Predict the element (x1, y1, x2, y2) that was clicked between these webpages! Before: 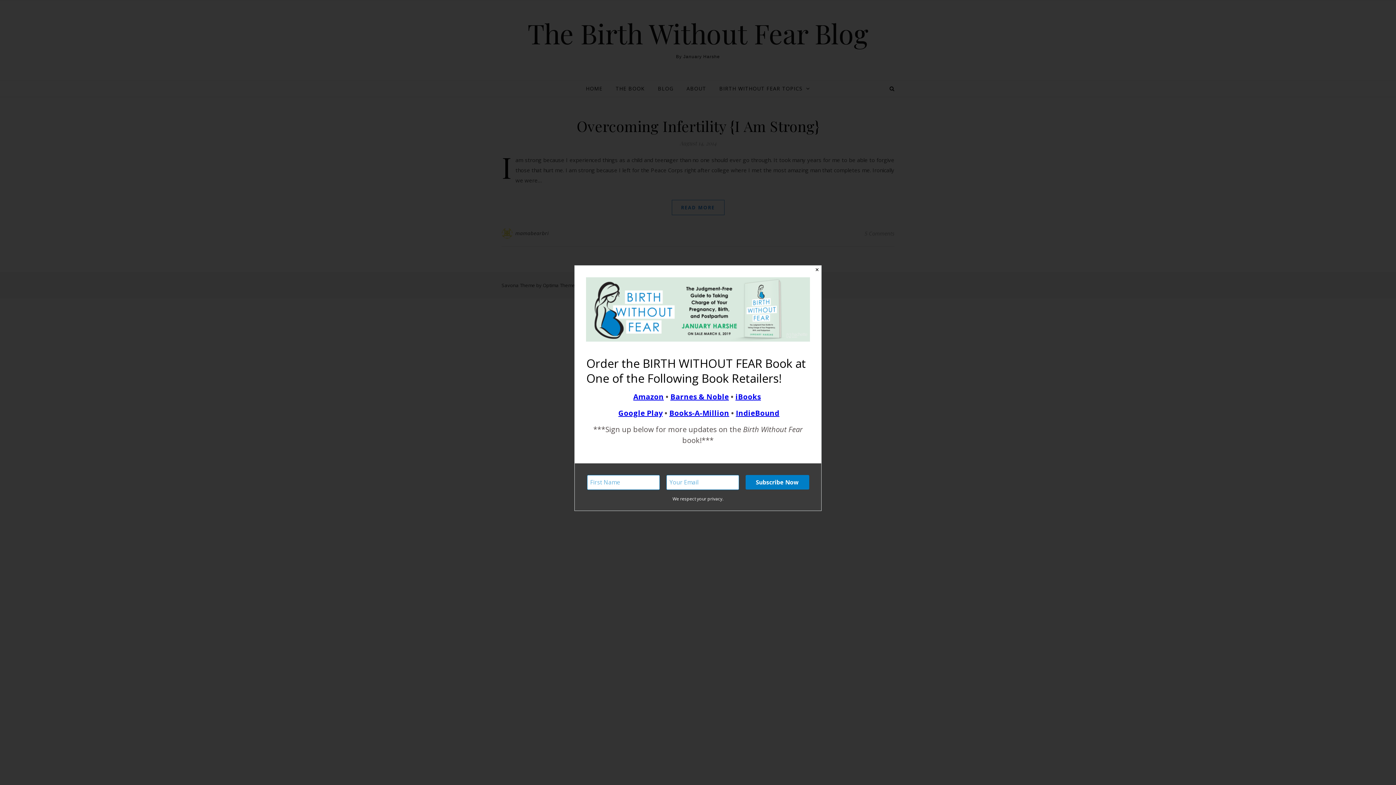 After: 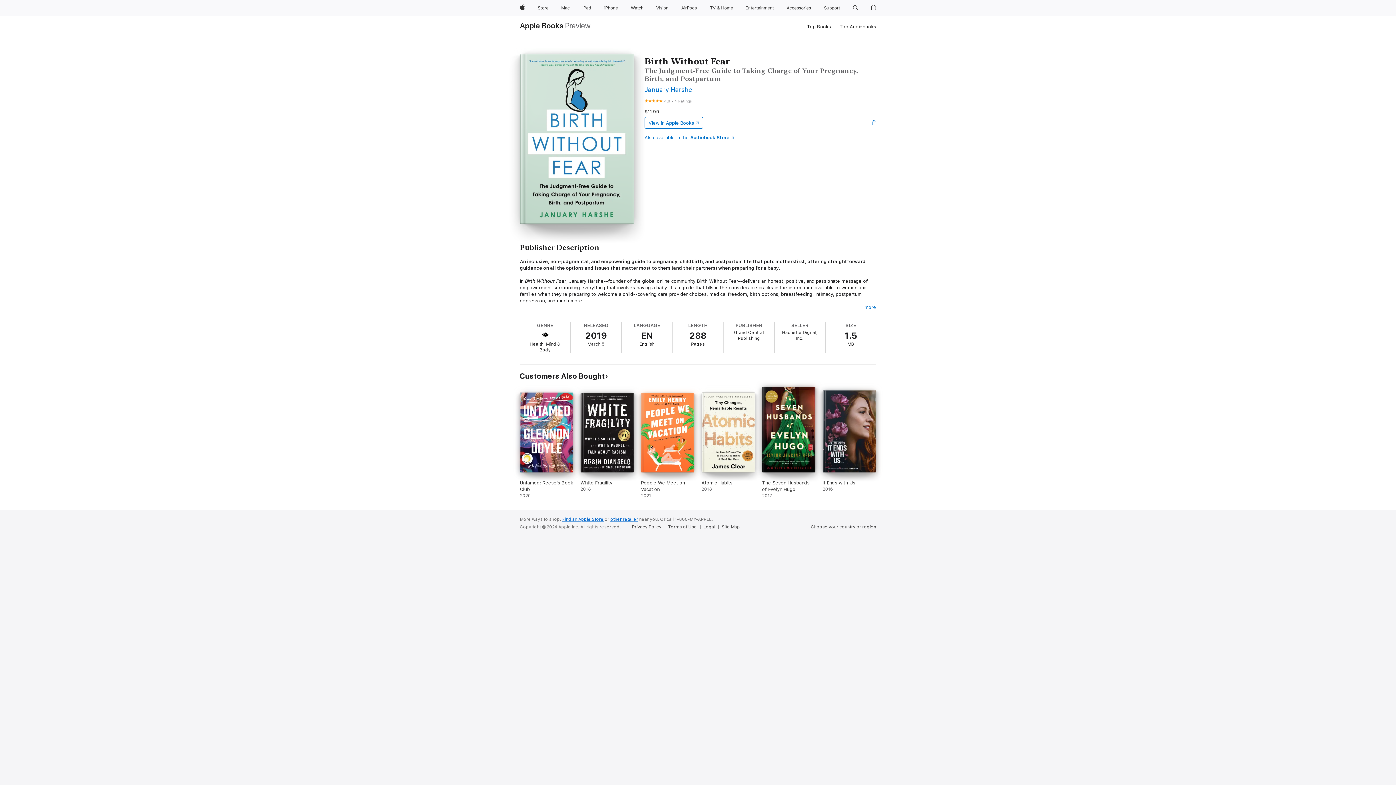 Action: bbox: (735, 391, 761, 401) label: iBooks